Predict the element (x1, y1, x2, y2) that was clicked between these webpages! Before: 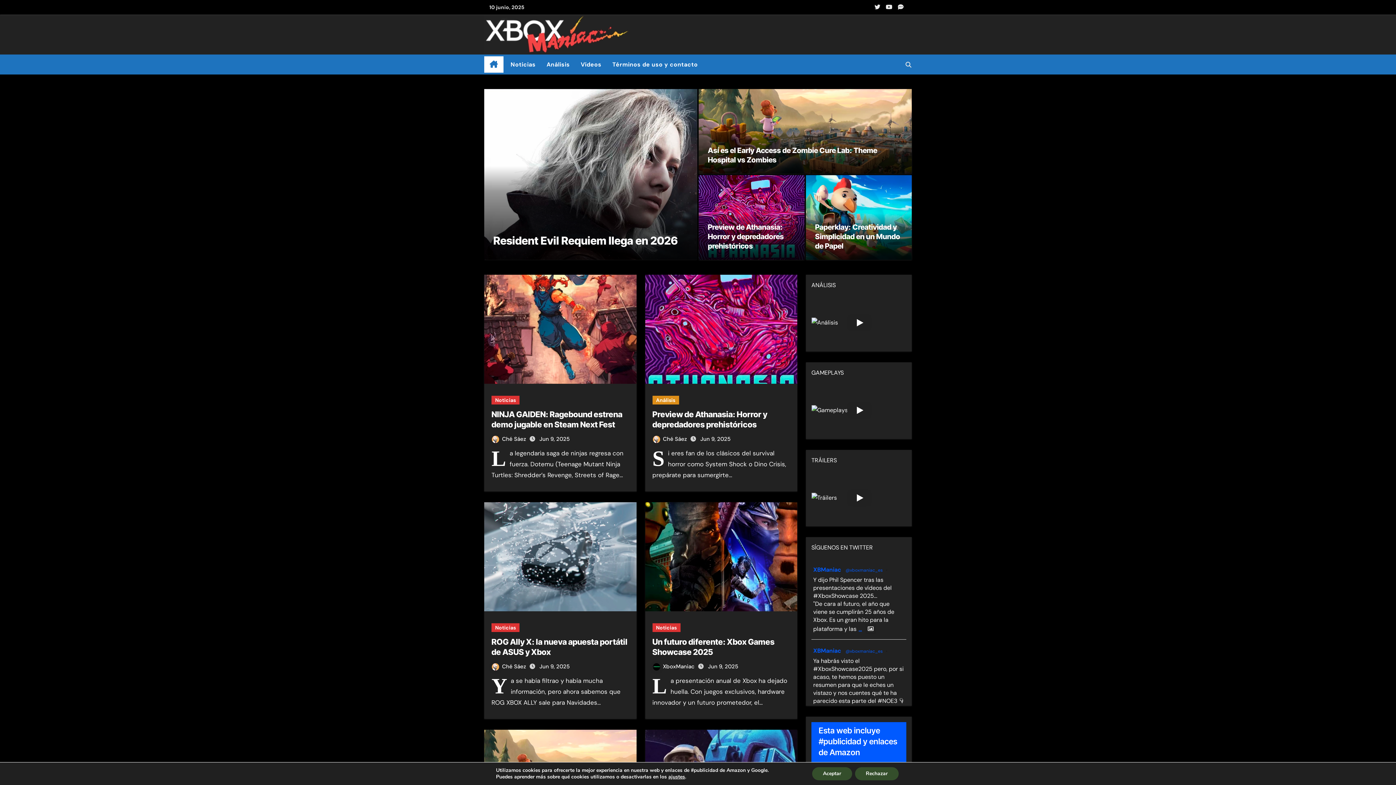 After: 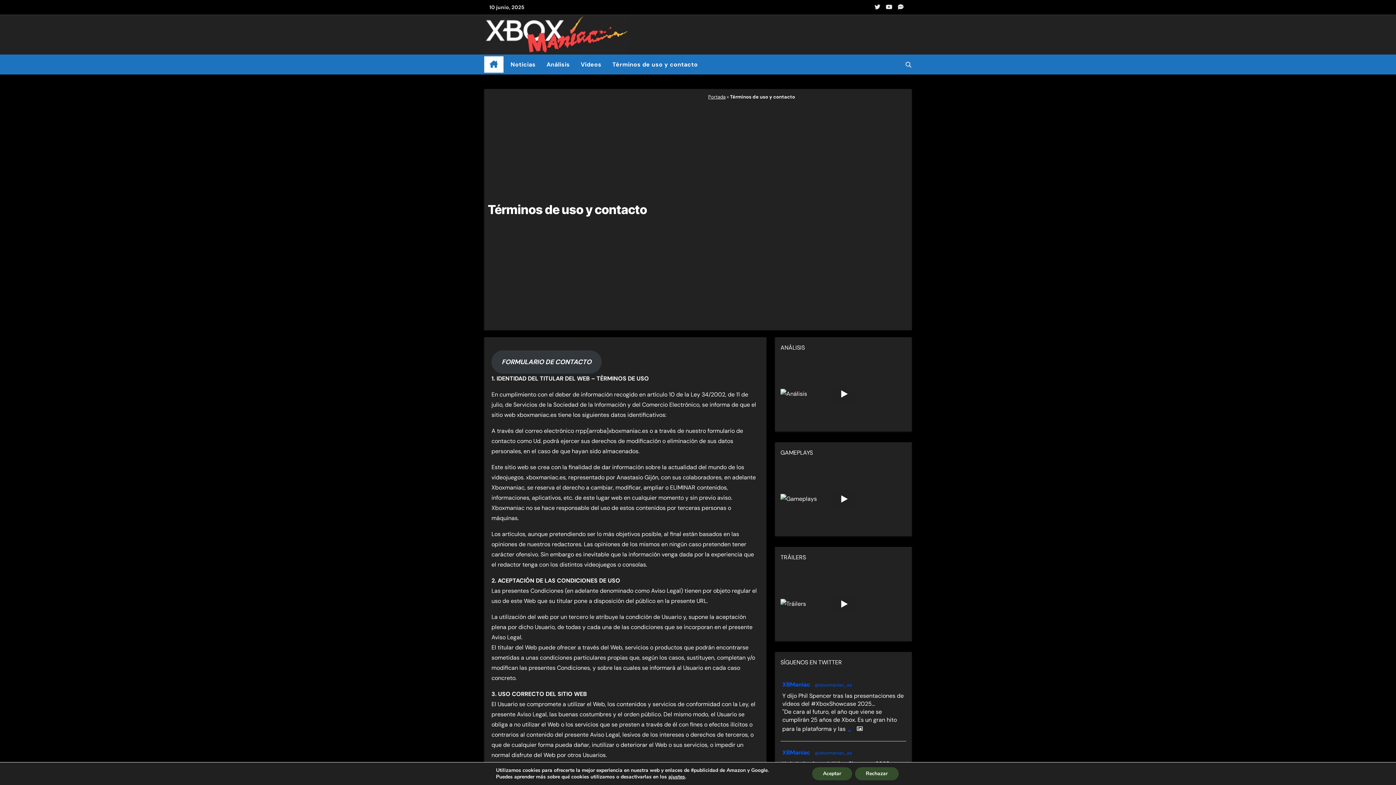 Action: bbox: (607, 54, 703, 74) label: Términos de uso y contacto